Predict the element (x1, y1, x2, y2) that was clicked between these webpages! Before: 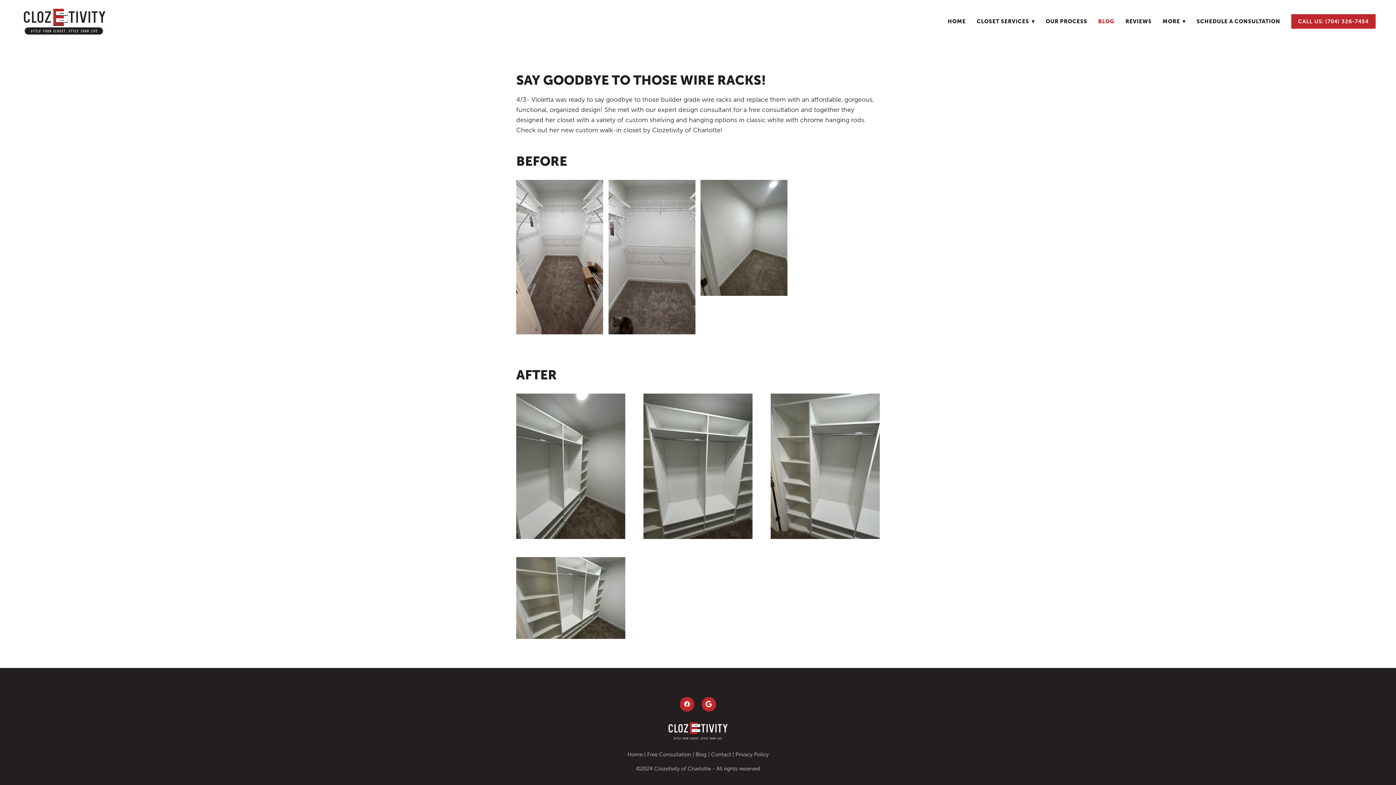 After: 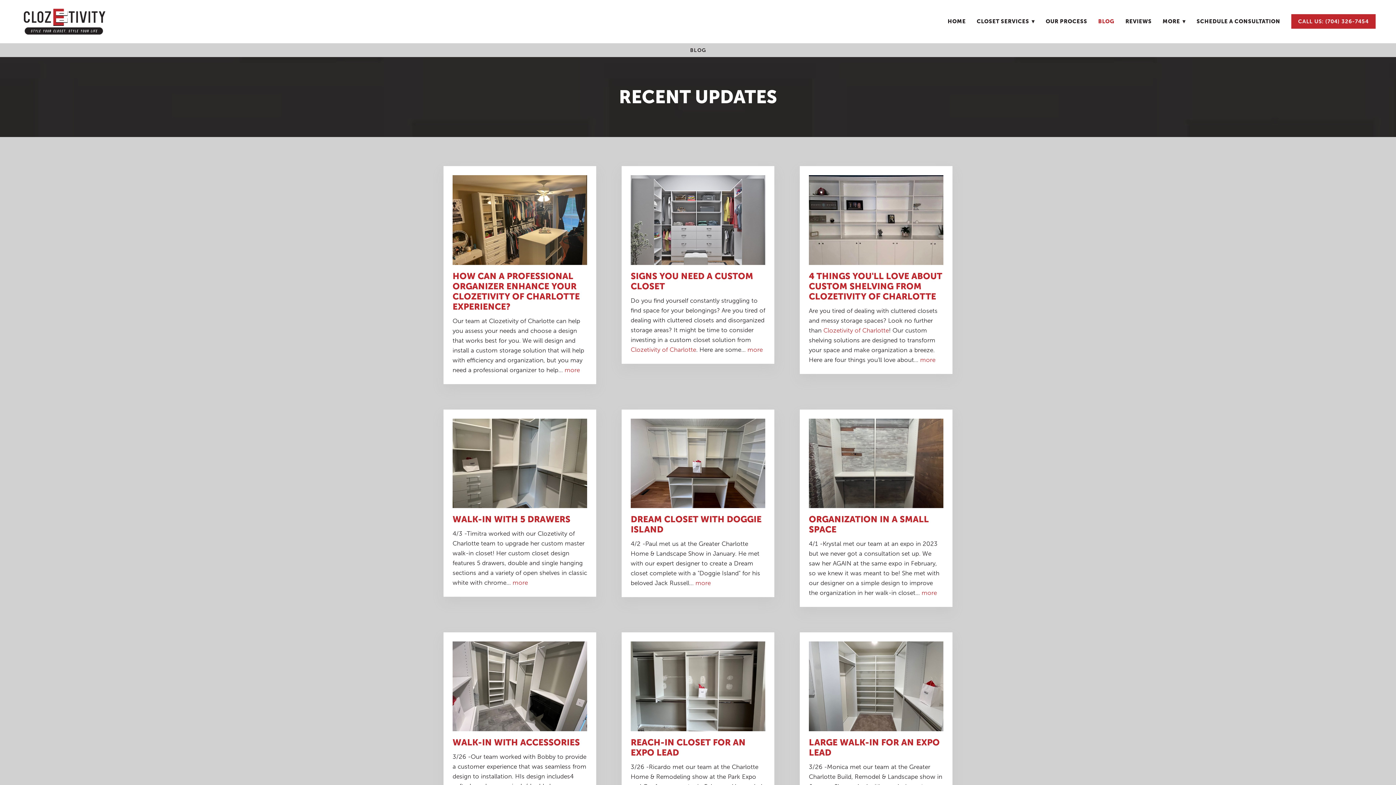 Action: bbox: (695, 752, 706, 757) label: Blog